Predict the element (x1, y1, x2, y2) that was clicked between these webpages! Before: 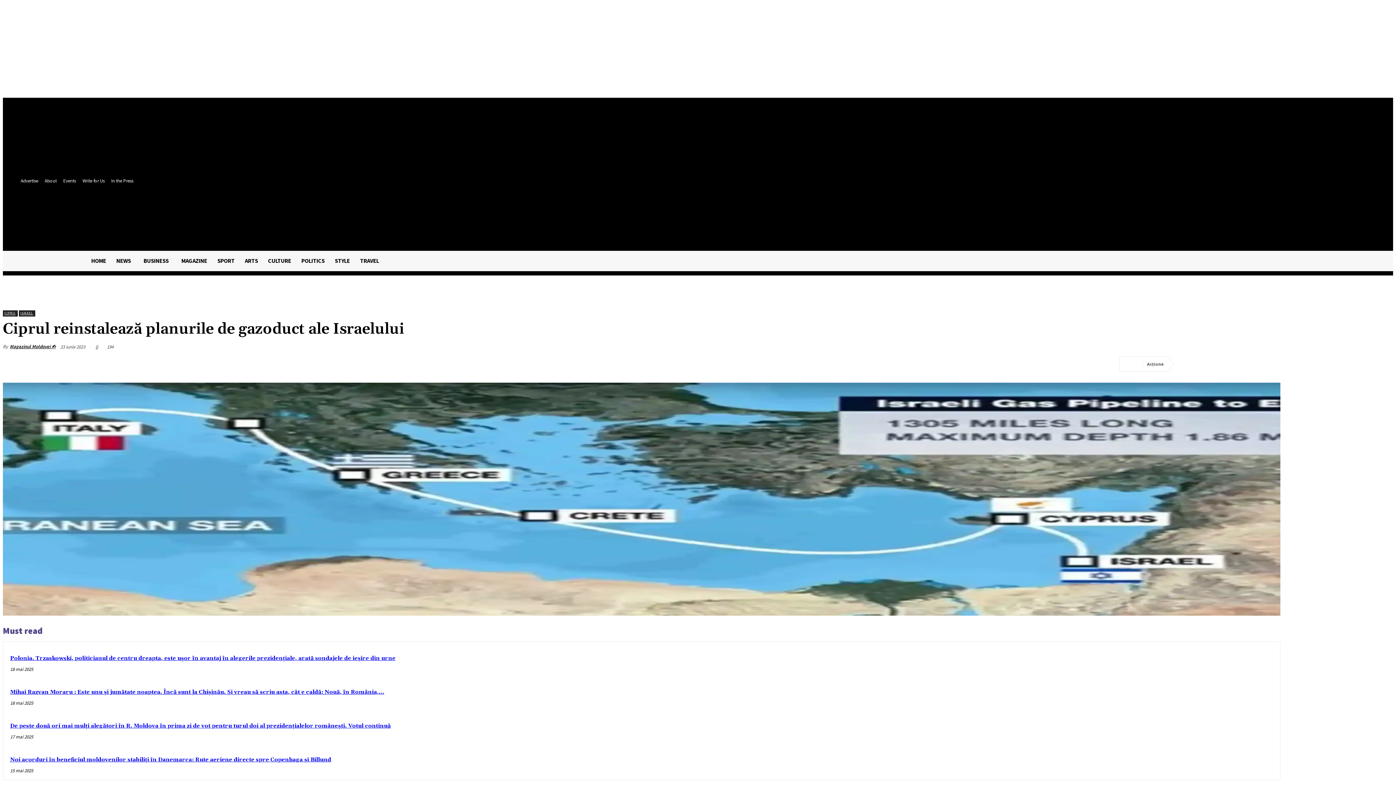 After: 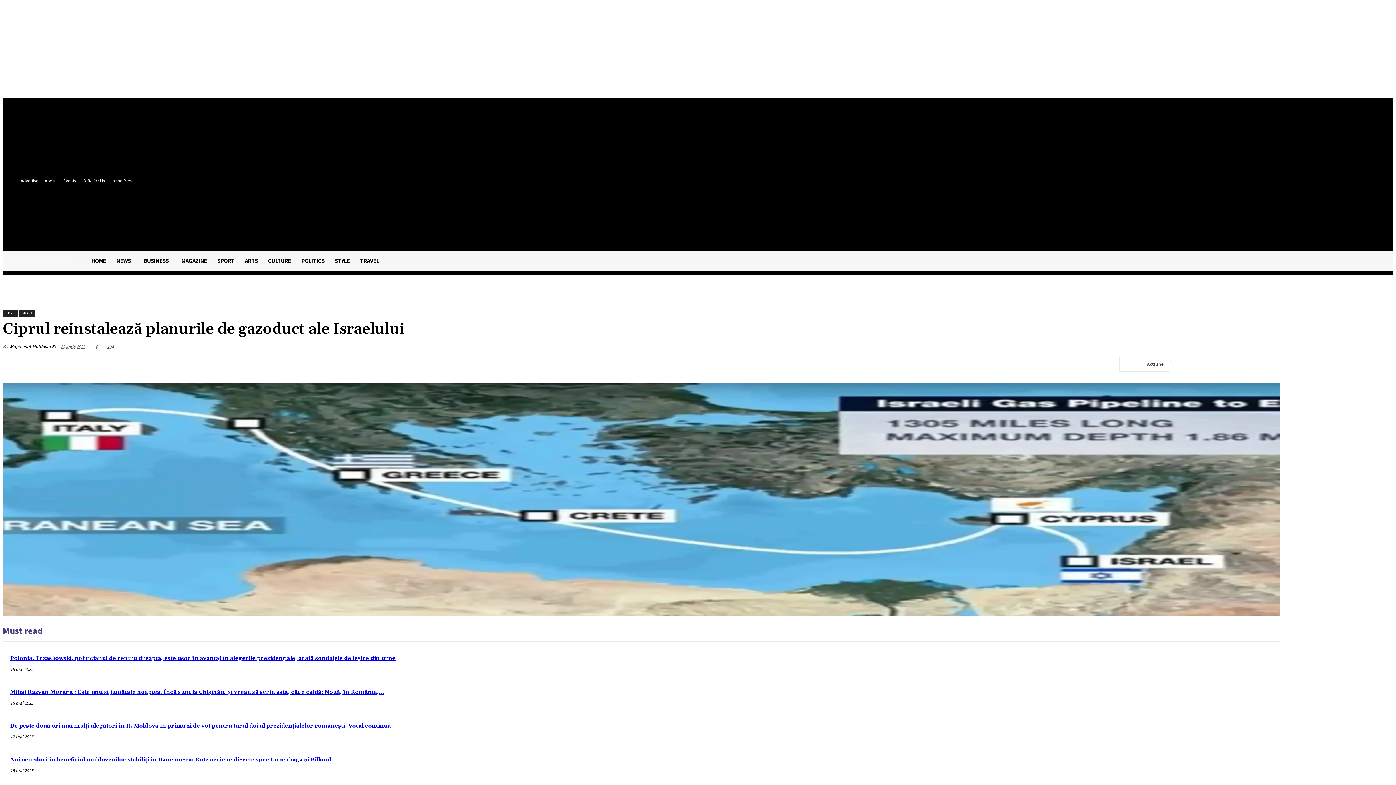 Action: bbox: (1178, 357, 1202, 371)